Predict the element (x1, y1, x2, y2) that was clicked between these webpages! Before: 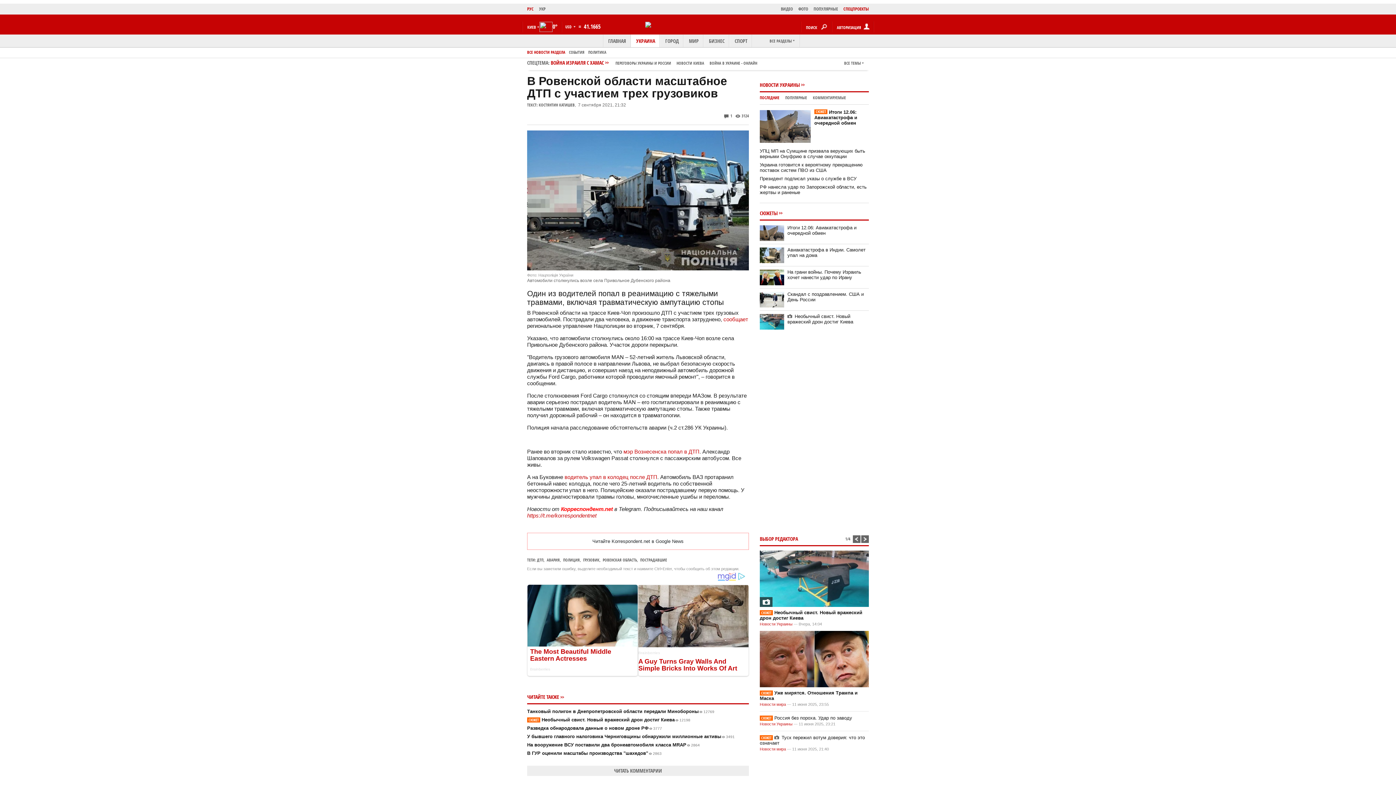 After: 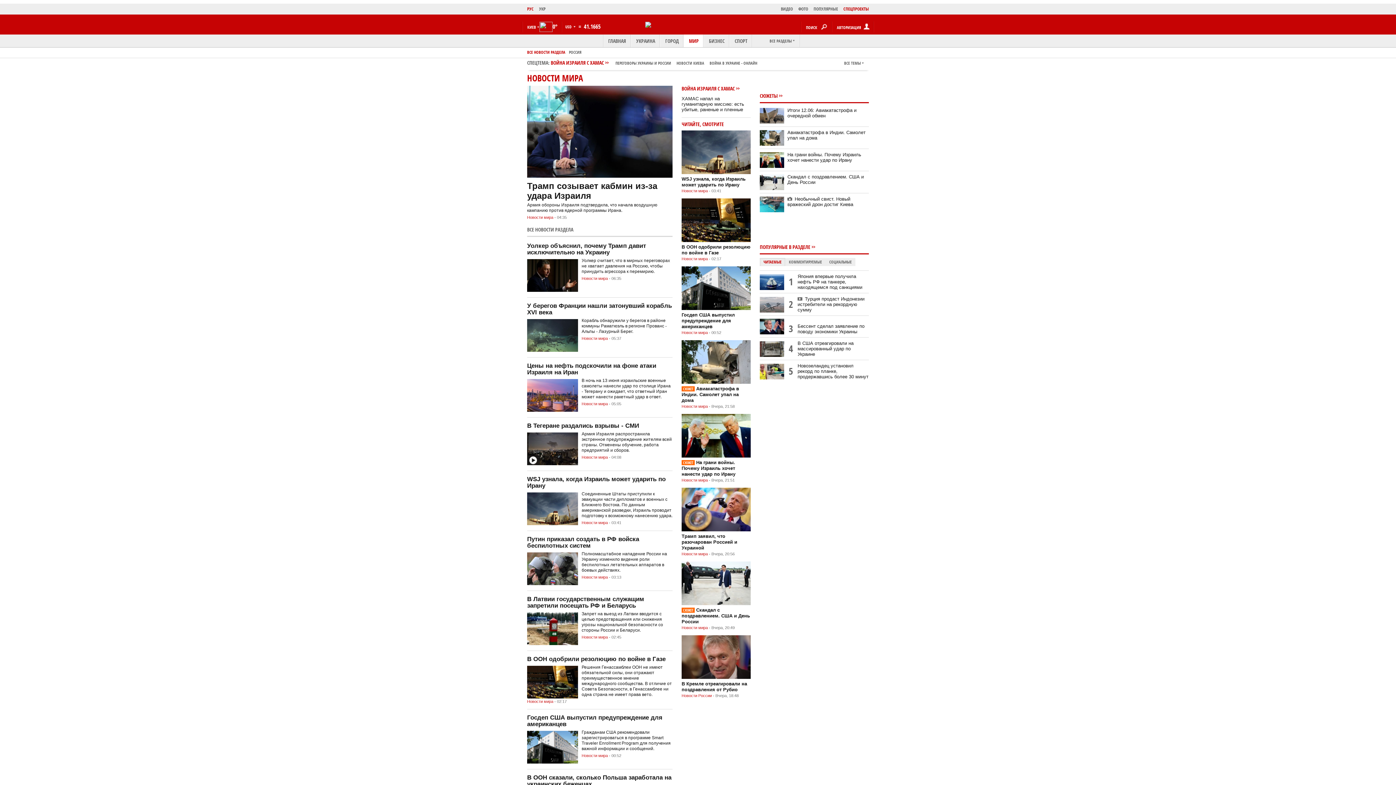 Action: bbox: (684, 34, 704, 47) label: МИР